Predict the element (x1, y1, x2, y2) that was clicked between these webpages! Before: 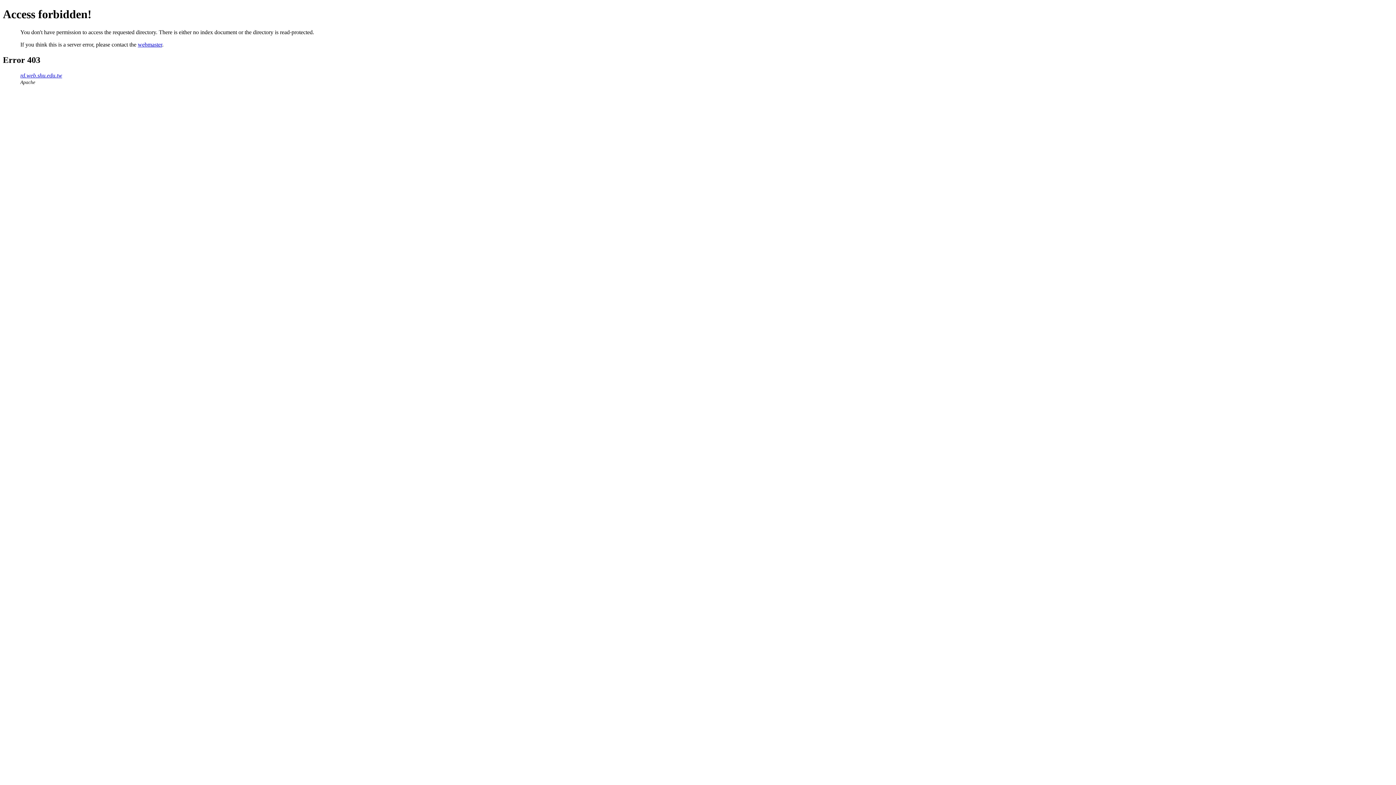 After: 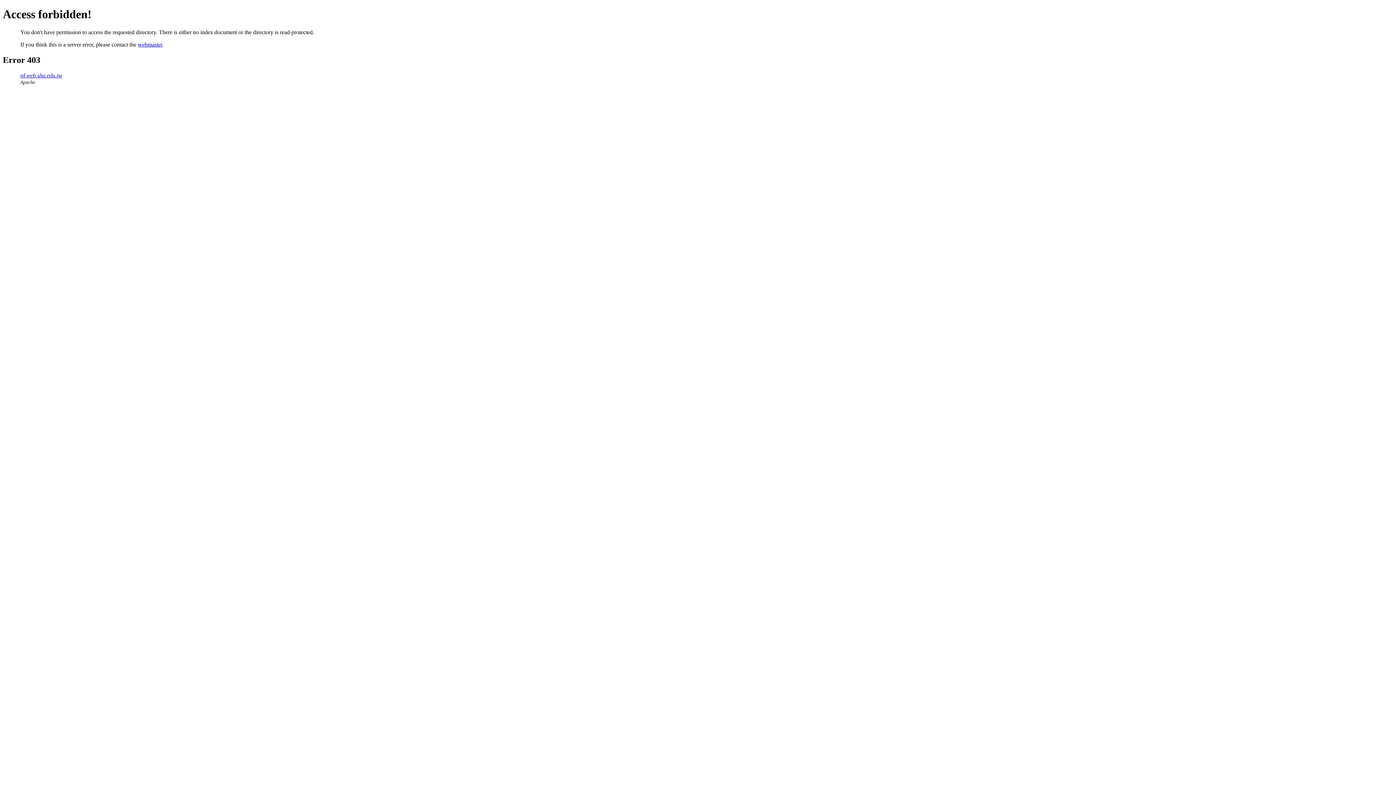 Action: bbox: (137, 41, 162, 47) label: webmaster